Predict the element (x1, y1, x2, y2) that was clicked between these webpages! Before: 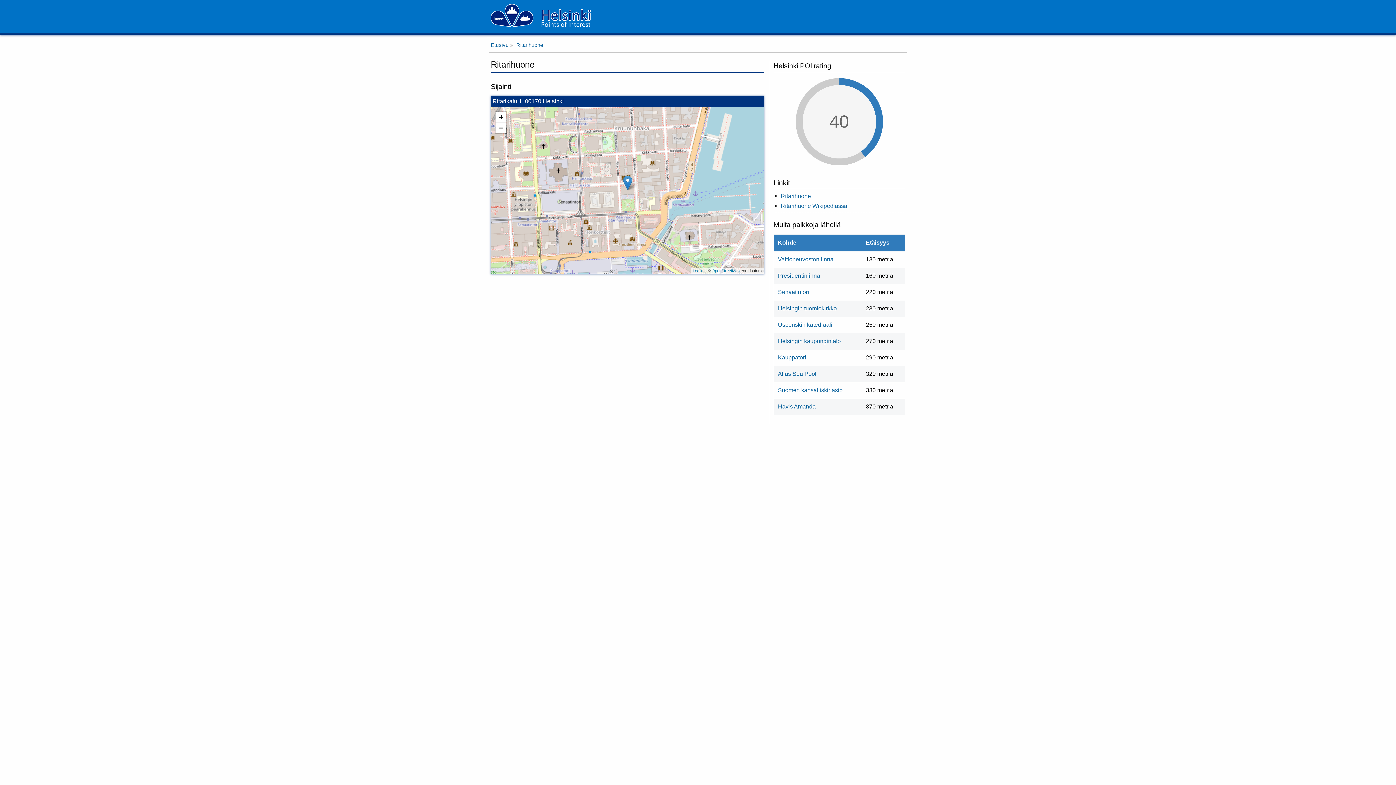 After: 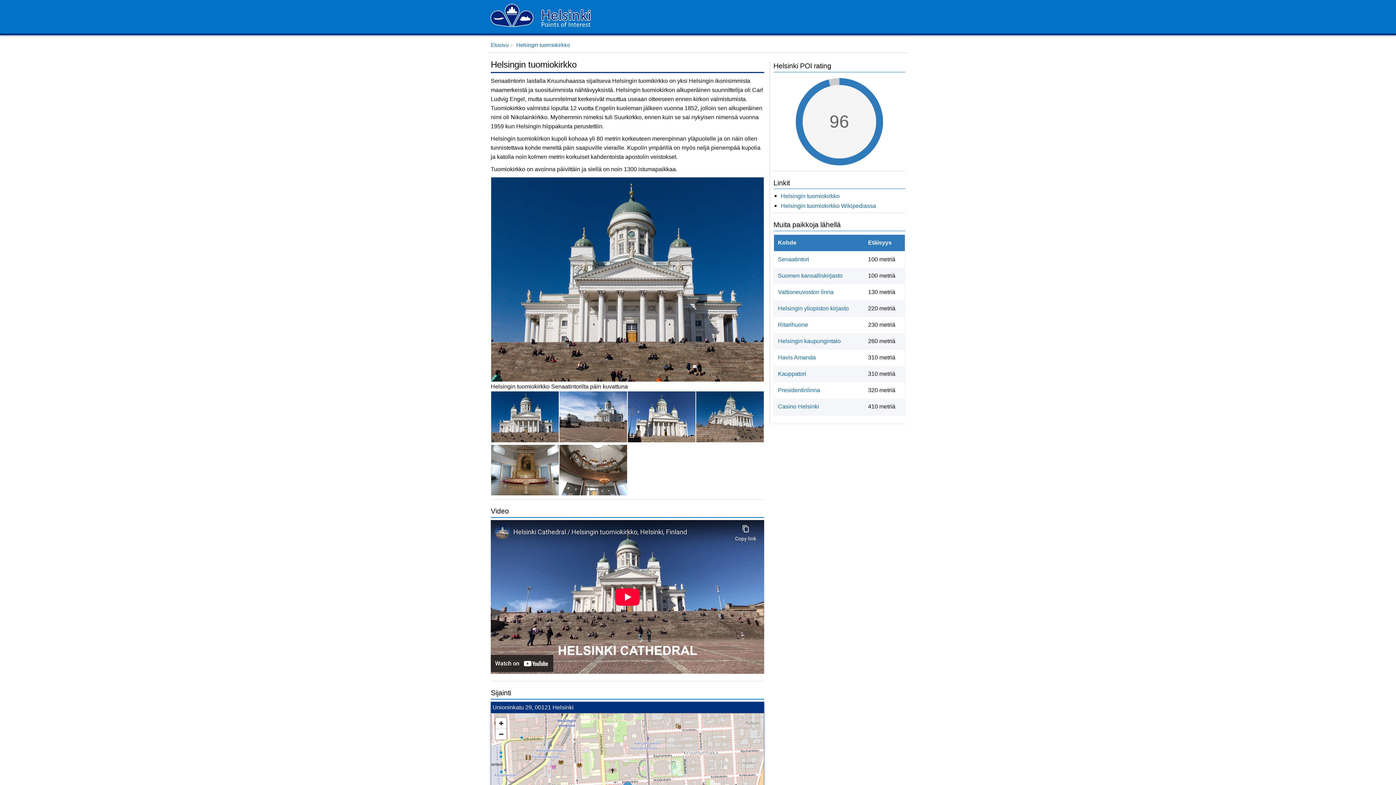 Action: label: Helsingin tuomiokirkko bbox: (778, 304, 837, 311)